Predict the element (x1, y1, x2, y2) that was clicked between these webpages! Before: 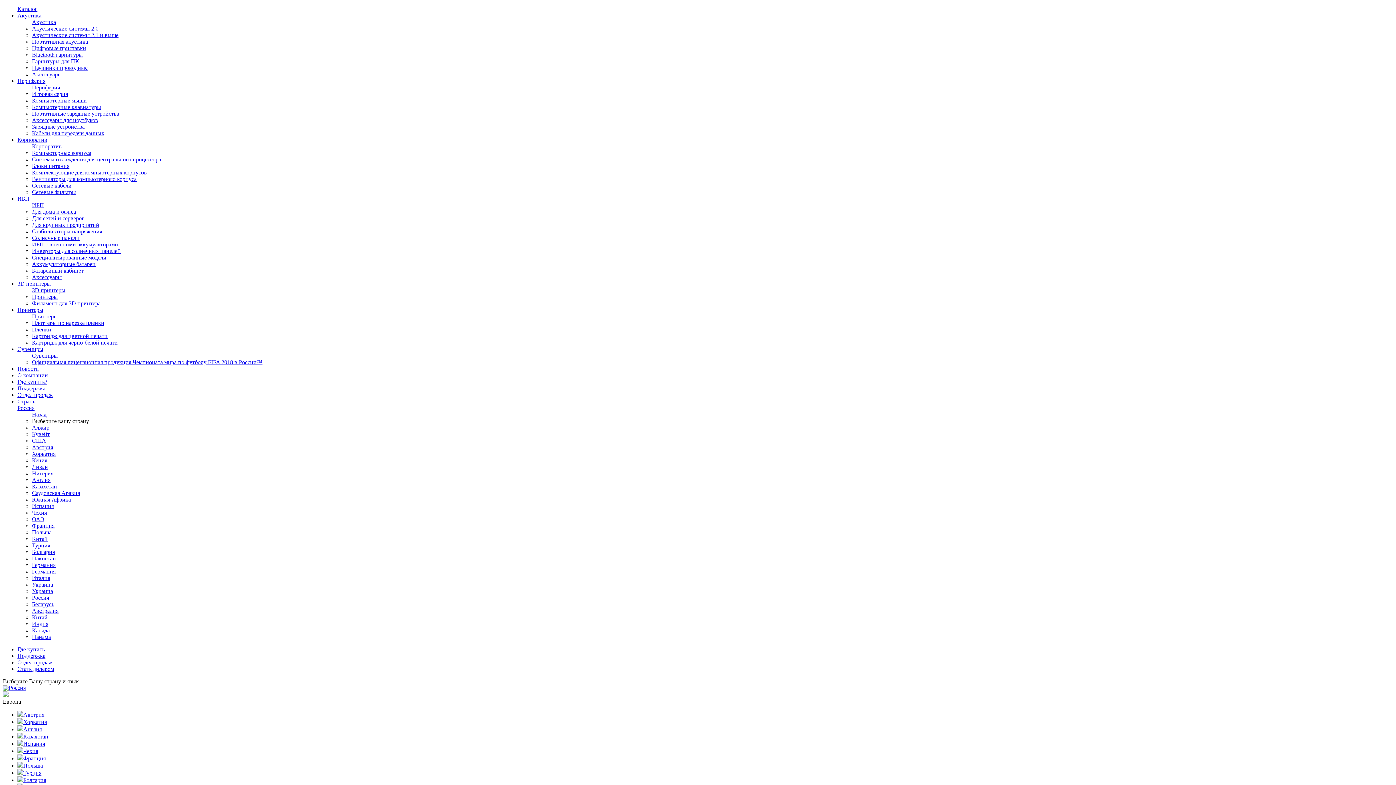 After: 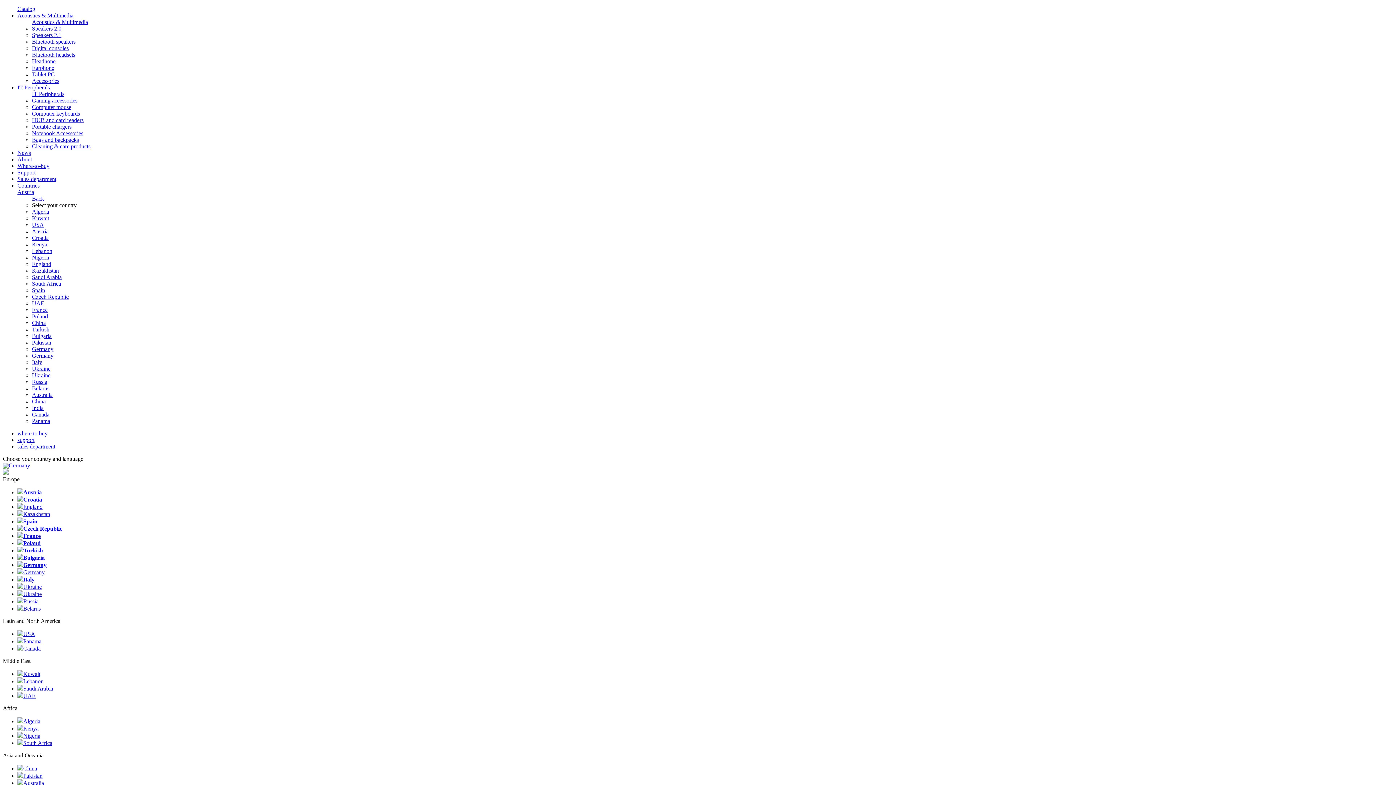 Action: label: Франция bbox: (32, 522, 54, 529)